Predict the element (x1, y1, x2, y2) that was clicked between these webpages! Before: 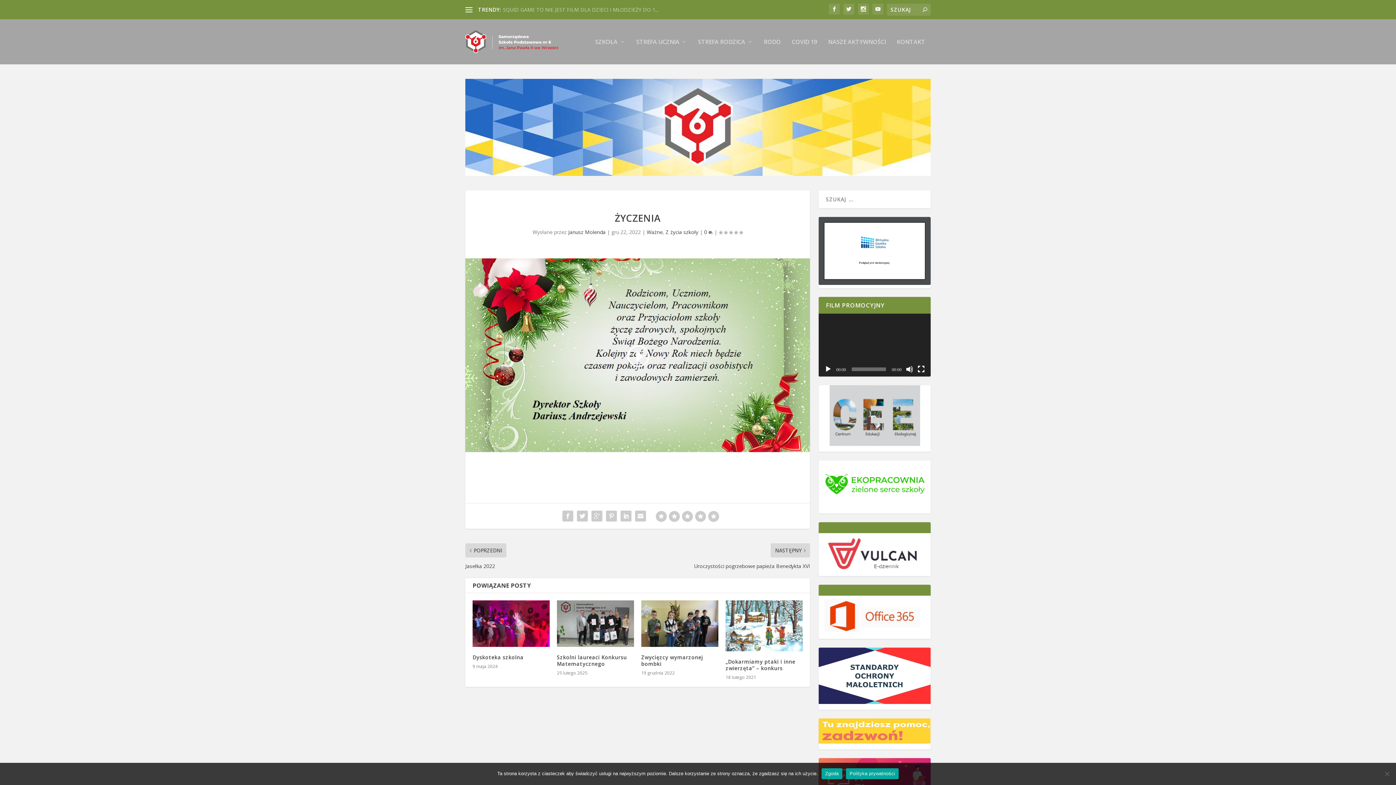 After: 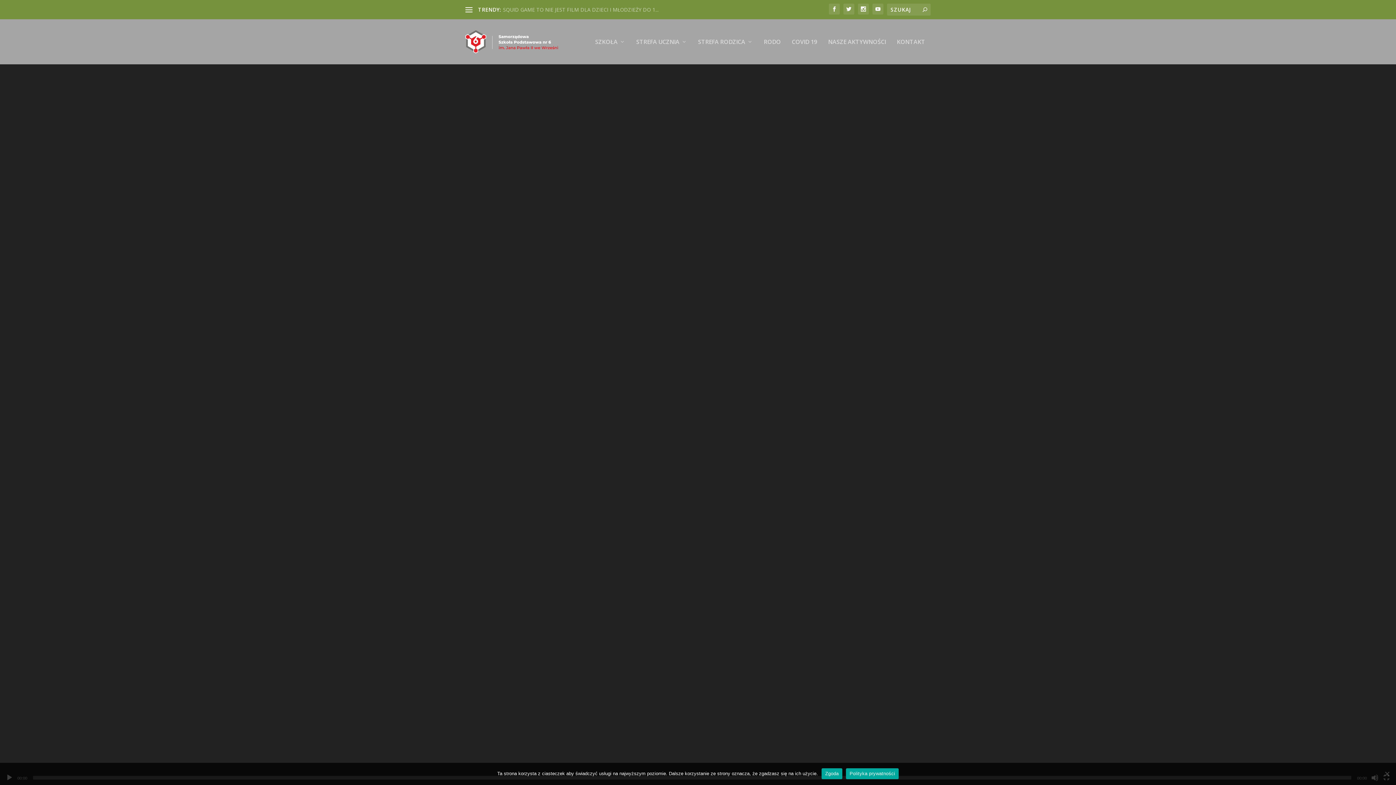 Action: label: Tryb pełnoekranowy bbox: (917, 365, 925, 373)